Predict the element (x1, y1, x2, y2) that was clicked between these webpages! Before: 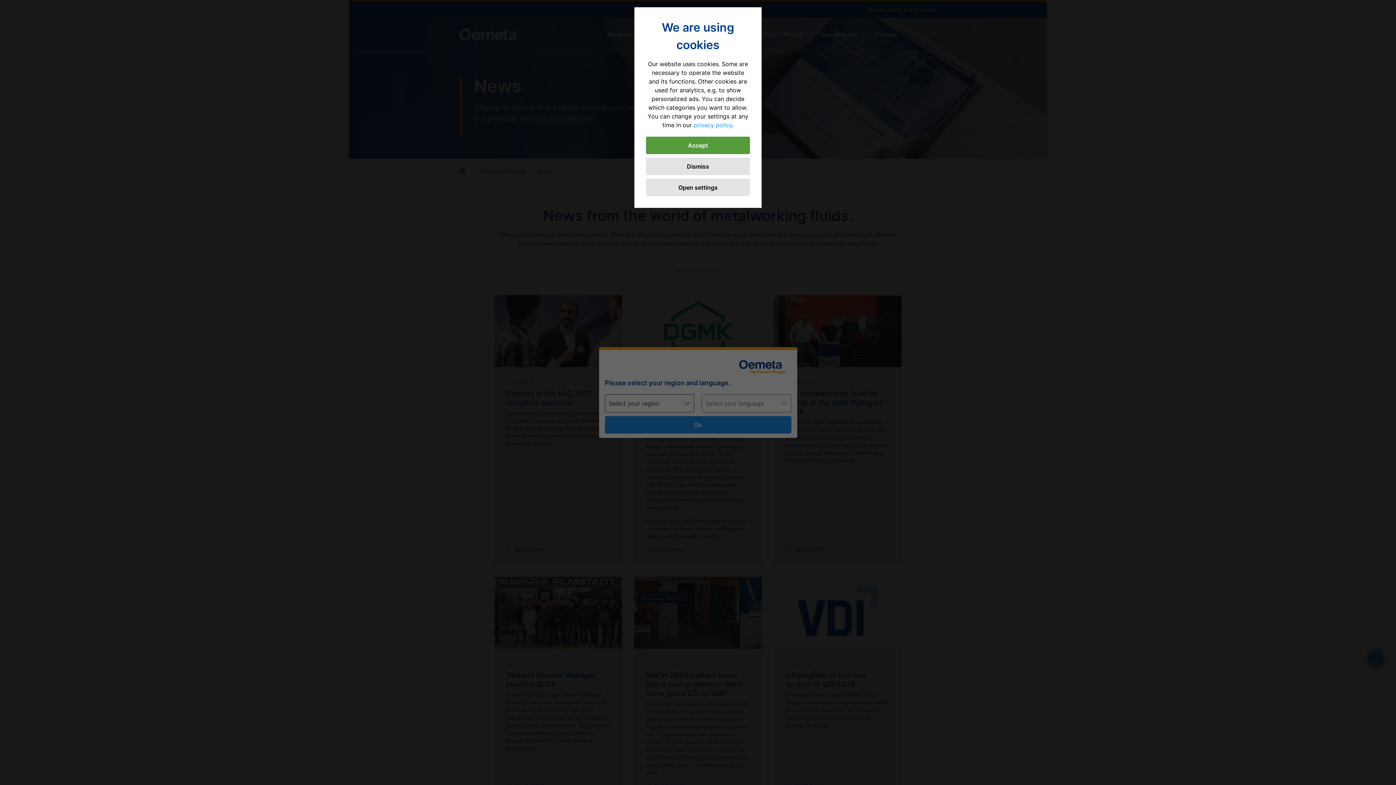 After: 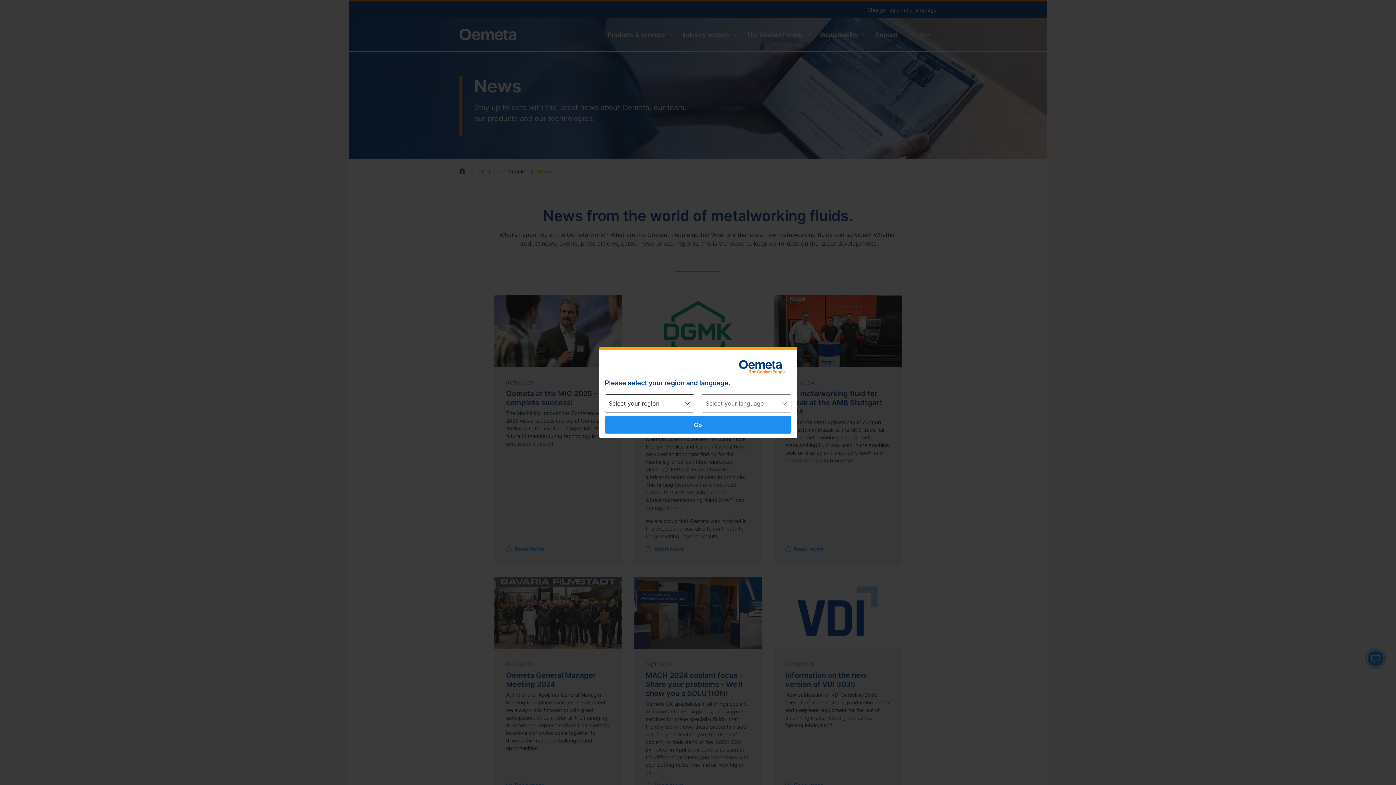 Action: label: Accept bbox: (646, 136, 750, 154)